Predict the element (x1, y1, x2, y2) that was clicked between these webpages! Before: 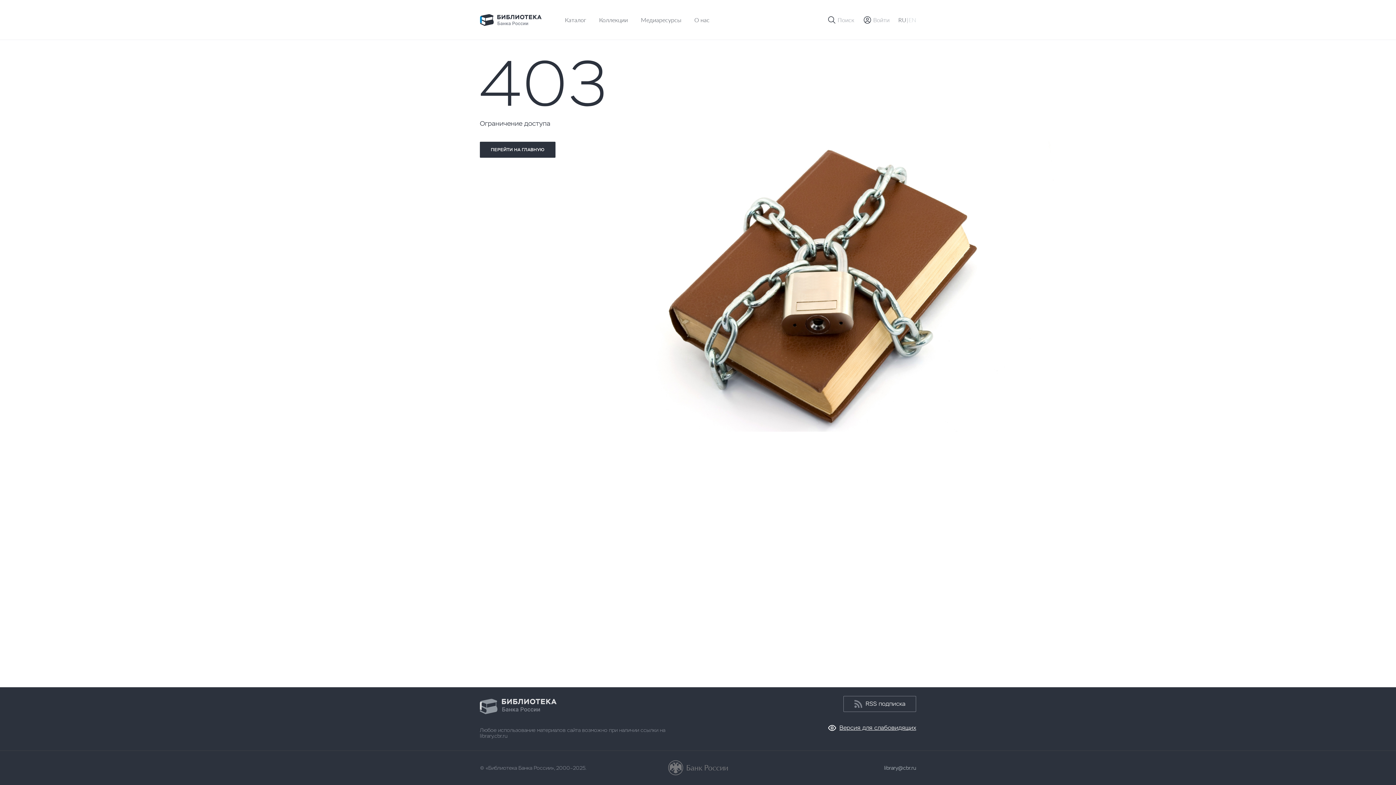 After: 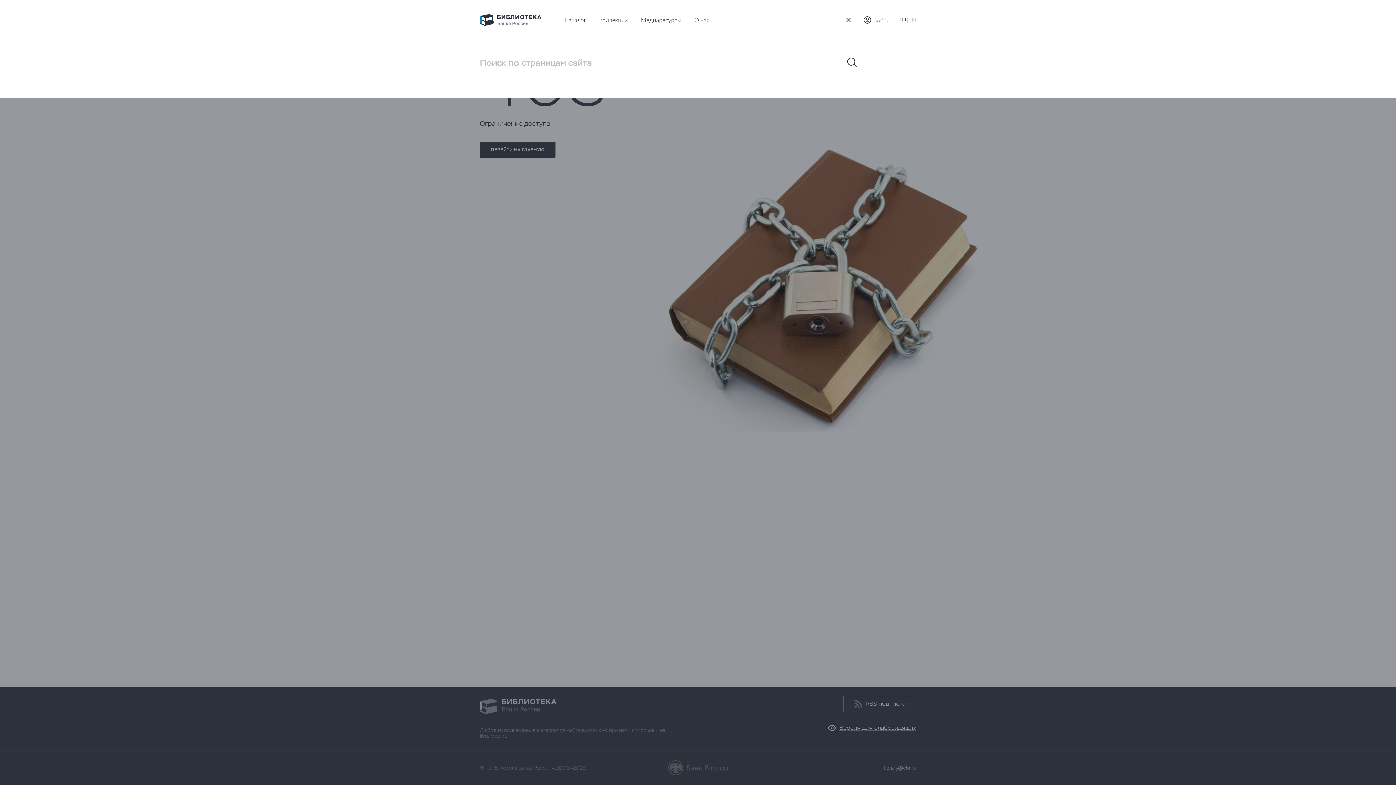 Action: bbox: (827, 15, 854, 24) label: Поиск